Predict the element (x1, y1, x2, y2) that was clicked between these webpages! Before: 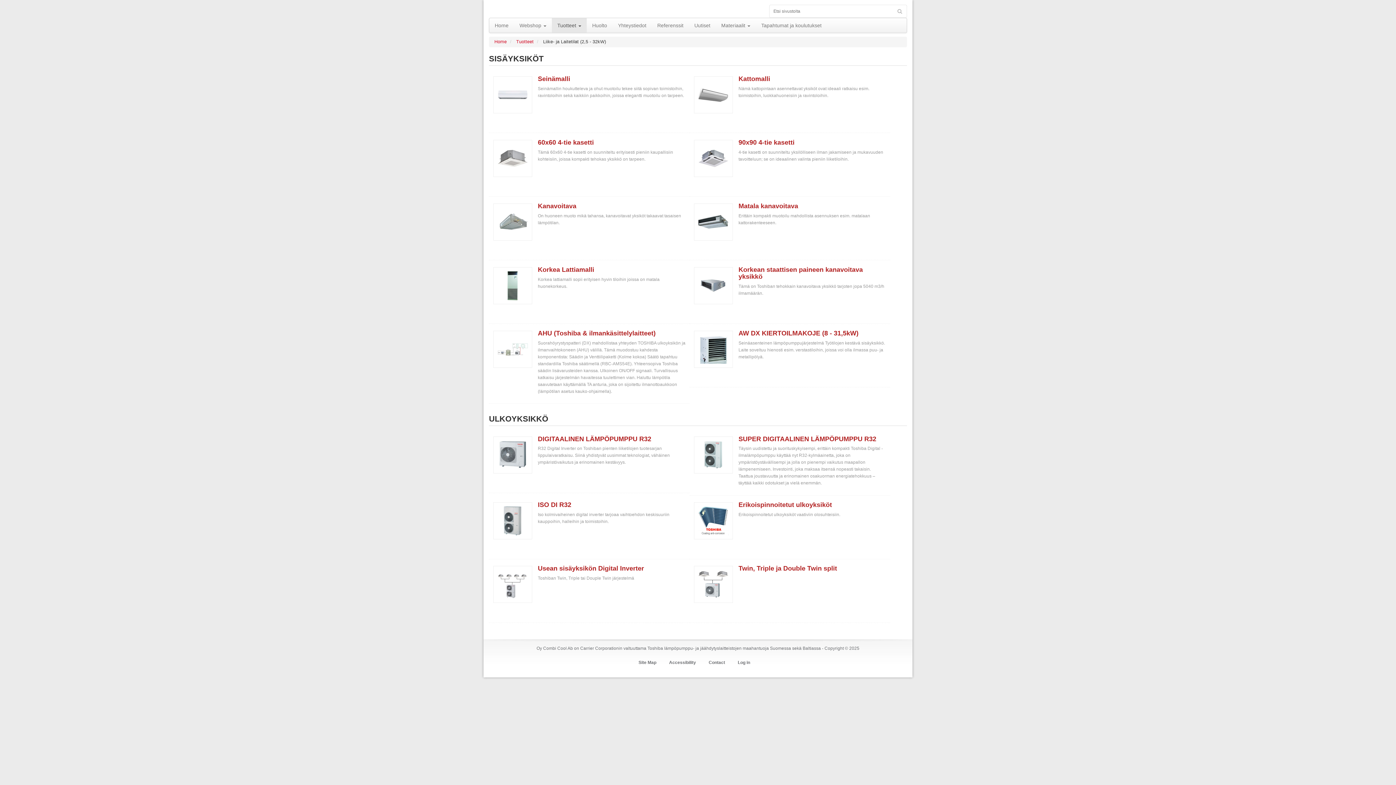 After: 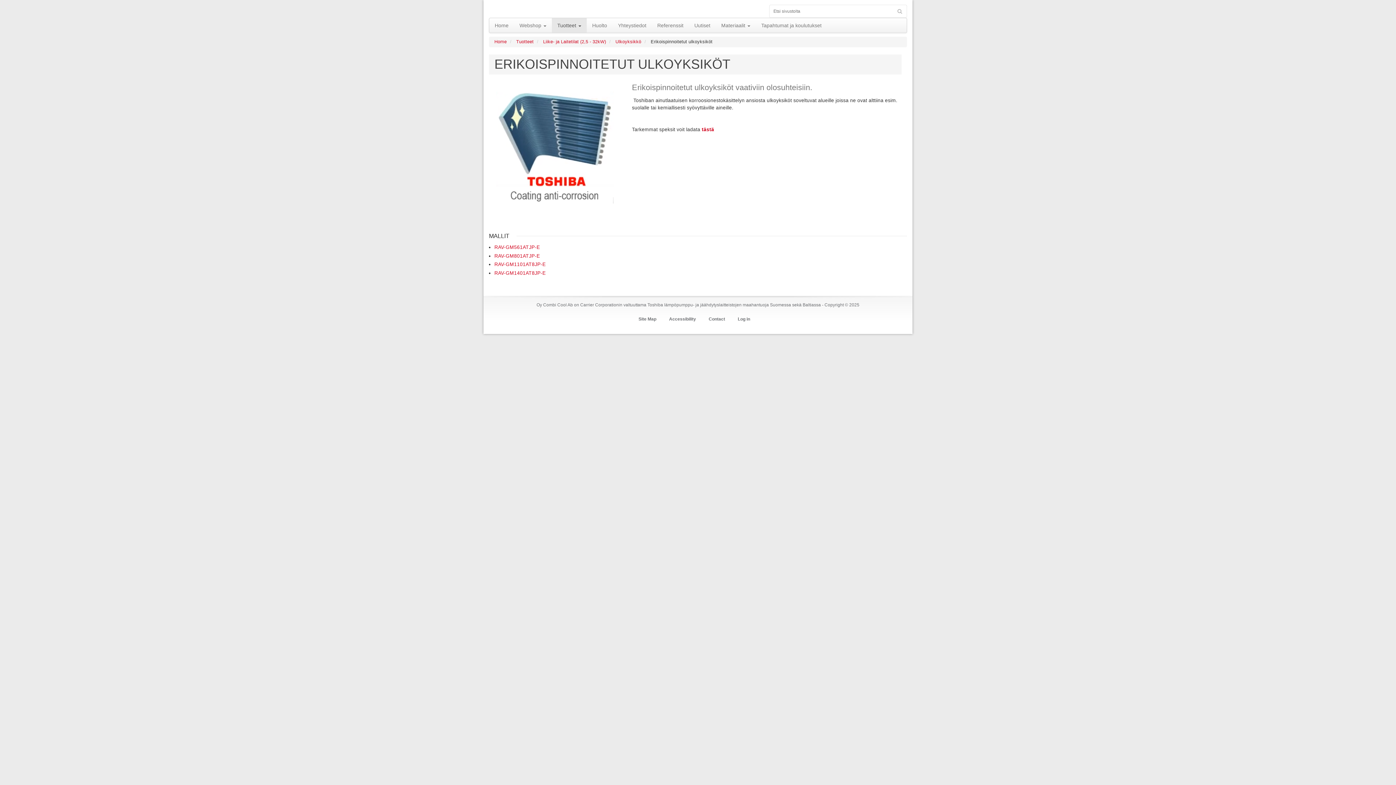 Action: bbox: (689, 495, 890, 559) label: Erikoispinnoitetut ulkoyksiköt

Erikoispinnoitetut ulkoyksiköt vaativiin olosuhteisiin.